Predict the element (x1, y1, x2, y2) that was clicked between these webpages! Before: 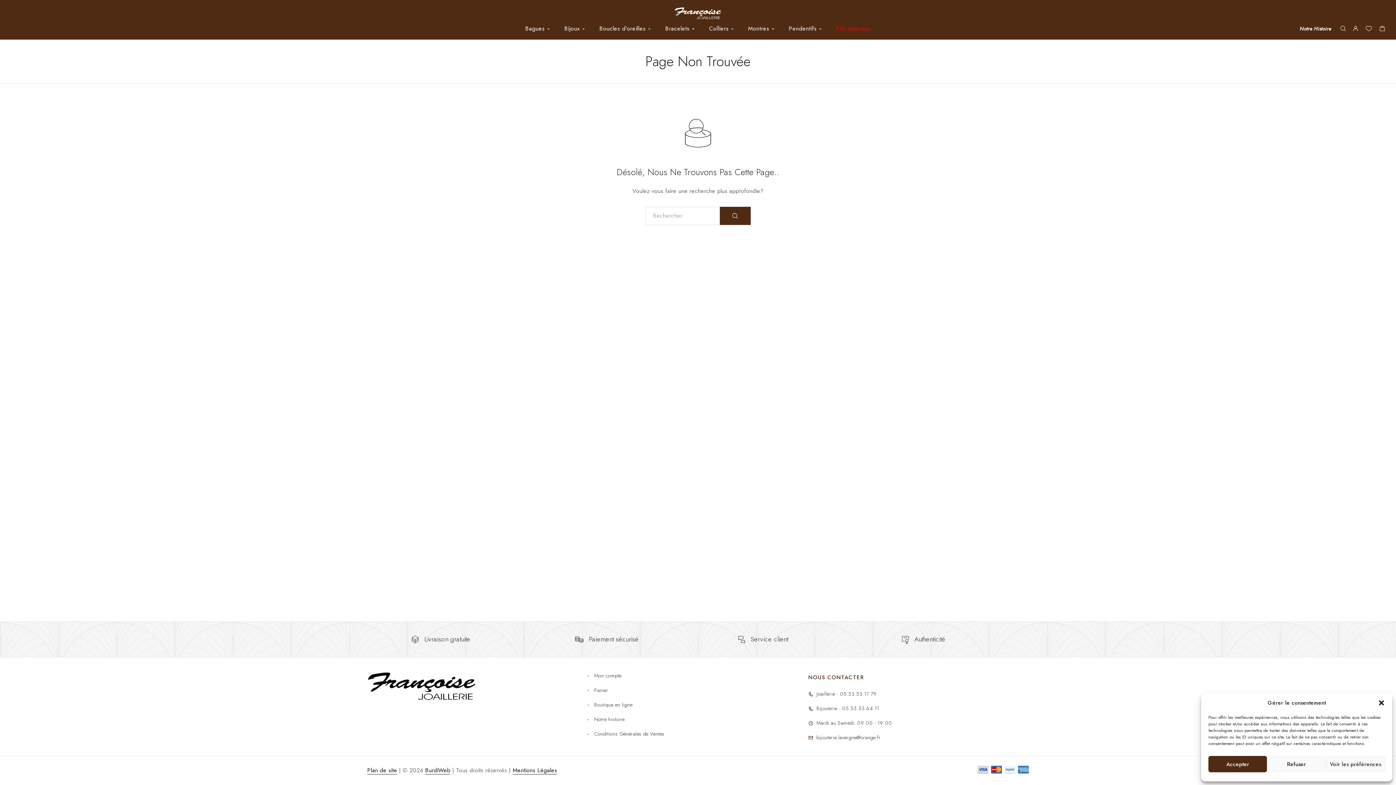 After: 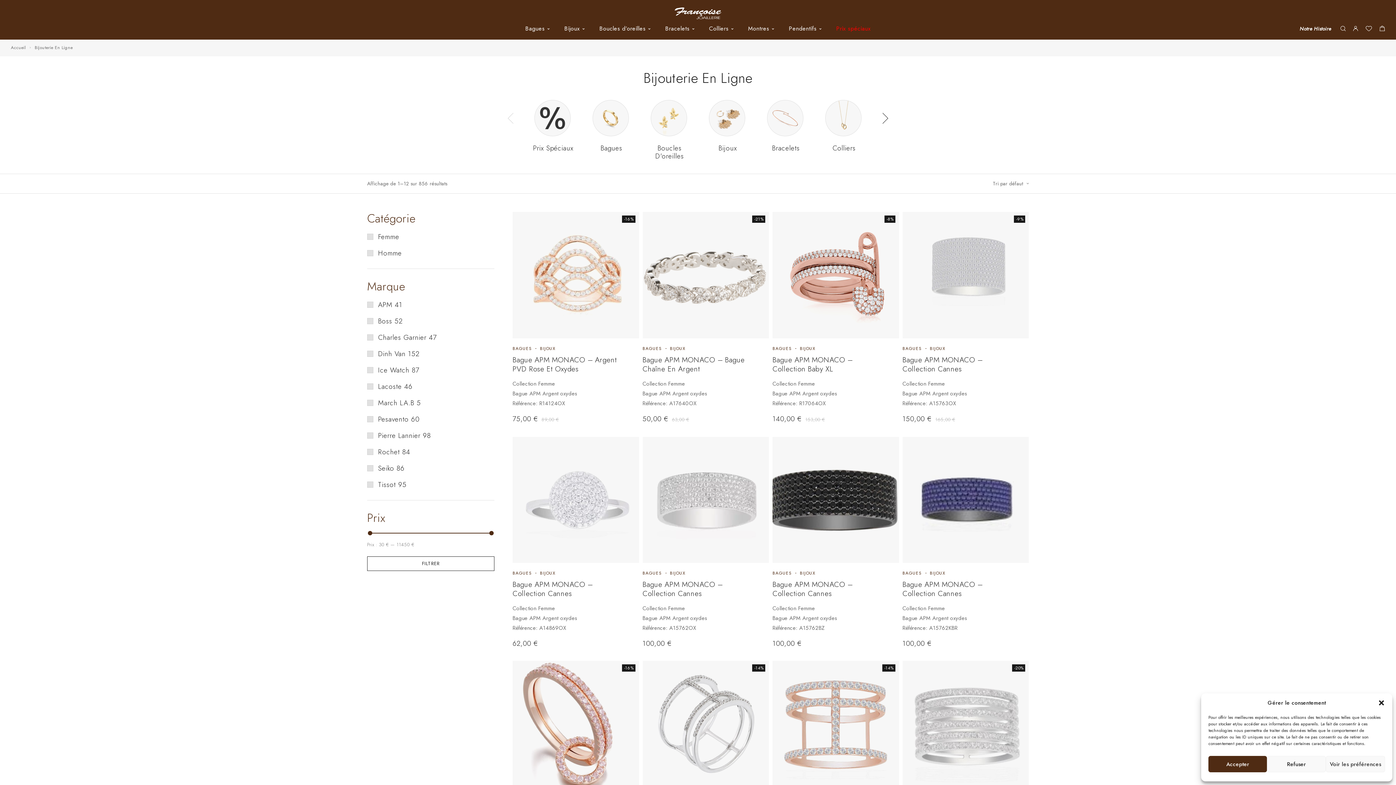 Action: label: Boutique en ligne bbox: (587, 701, 808, 708)